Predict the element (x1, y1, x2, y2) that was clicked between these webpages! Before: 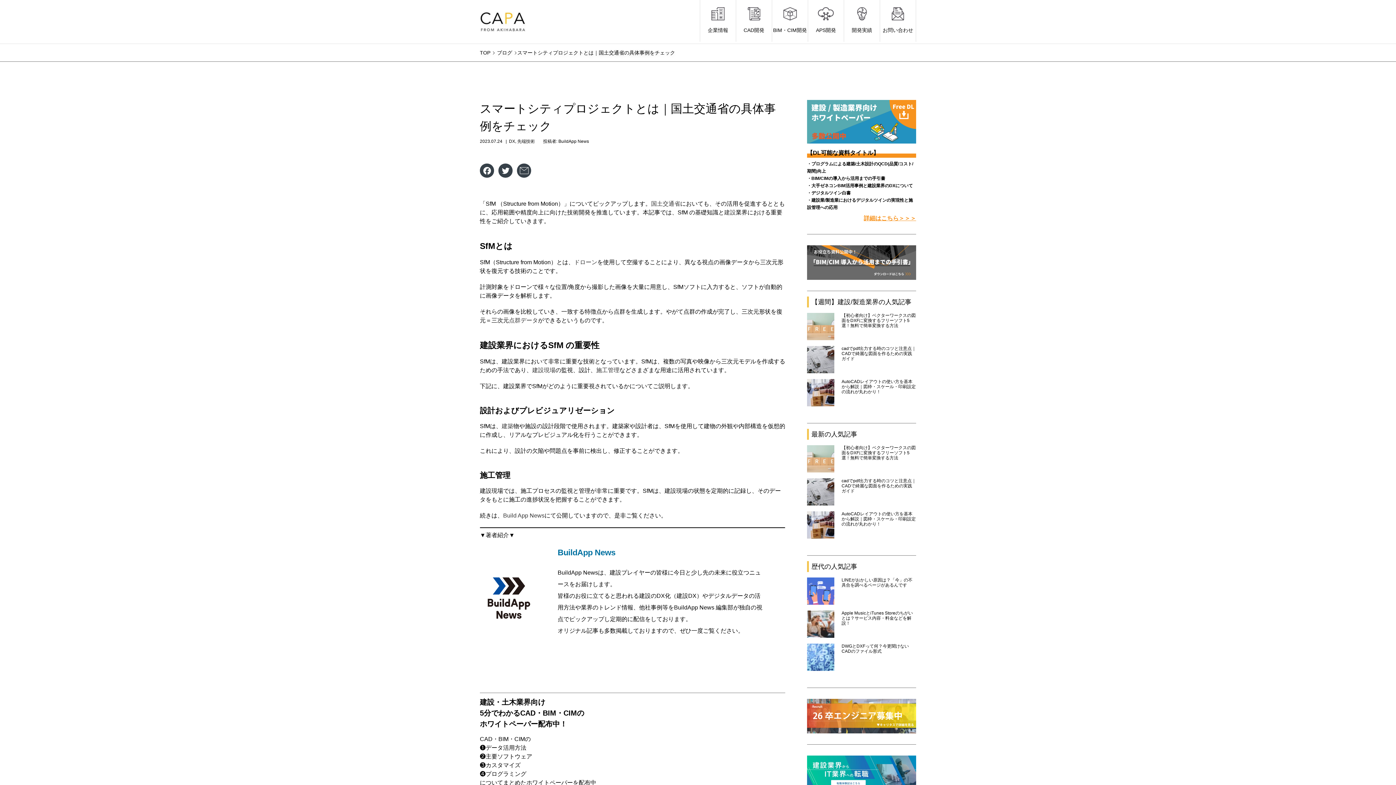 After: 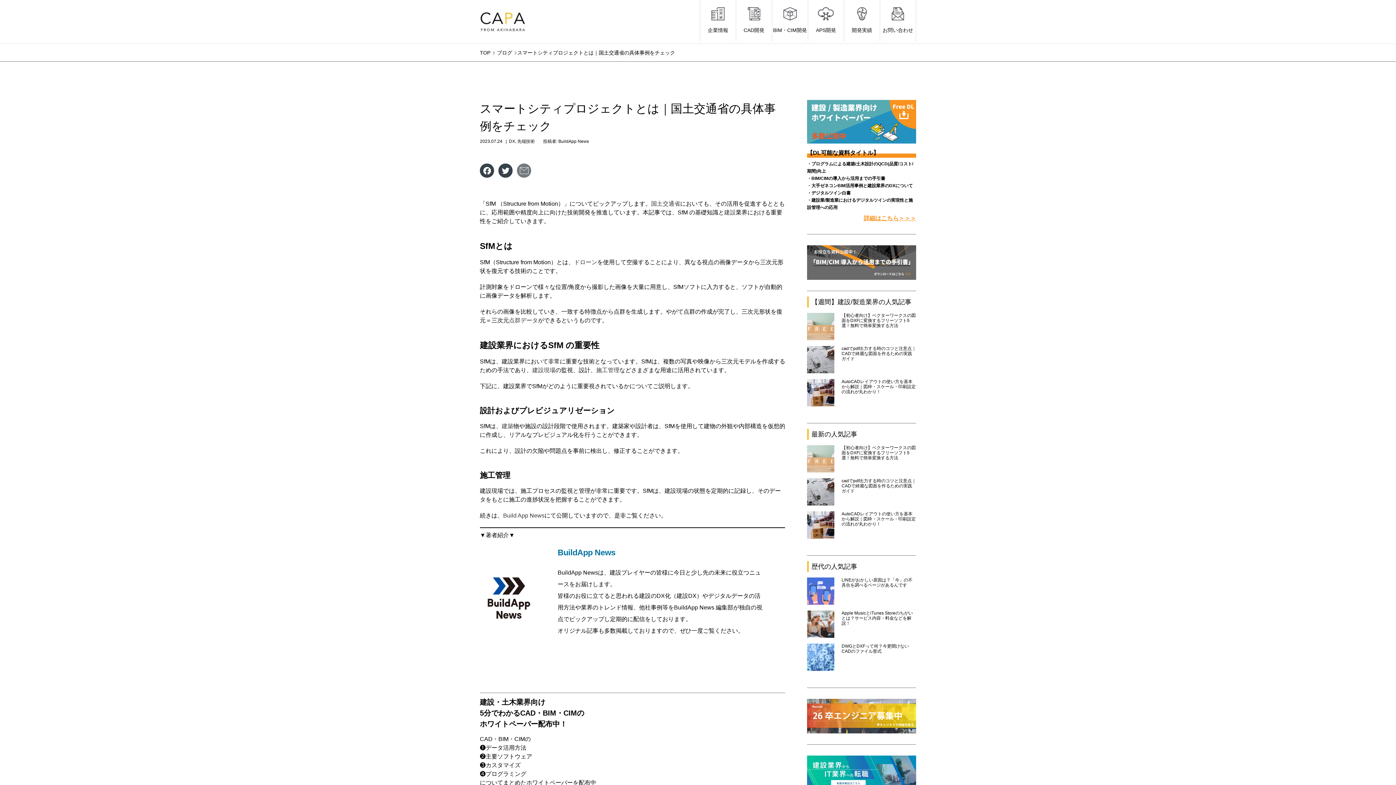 Action: label: Email bbox: (517, 163, 535, 177)